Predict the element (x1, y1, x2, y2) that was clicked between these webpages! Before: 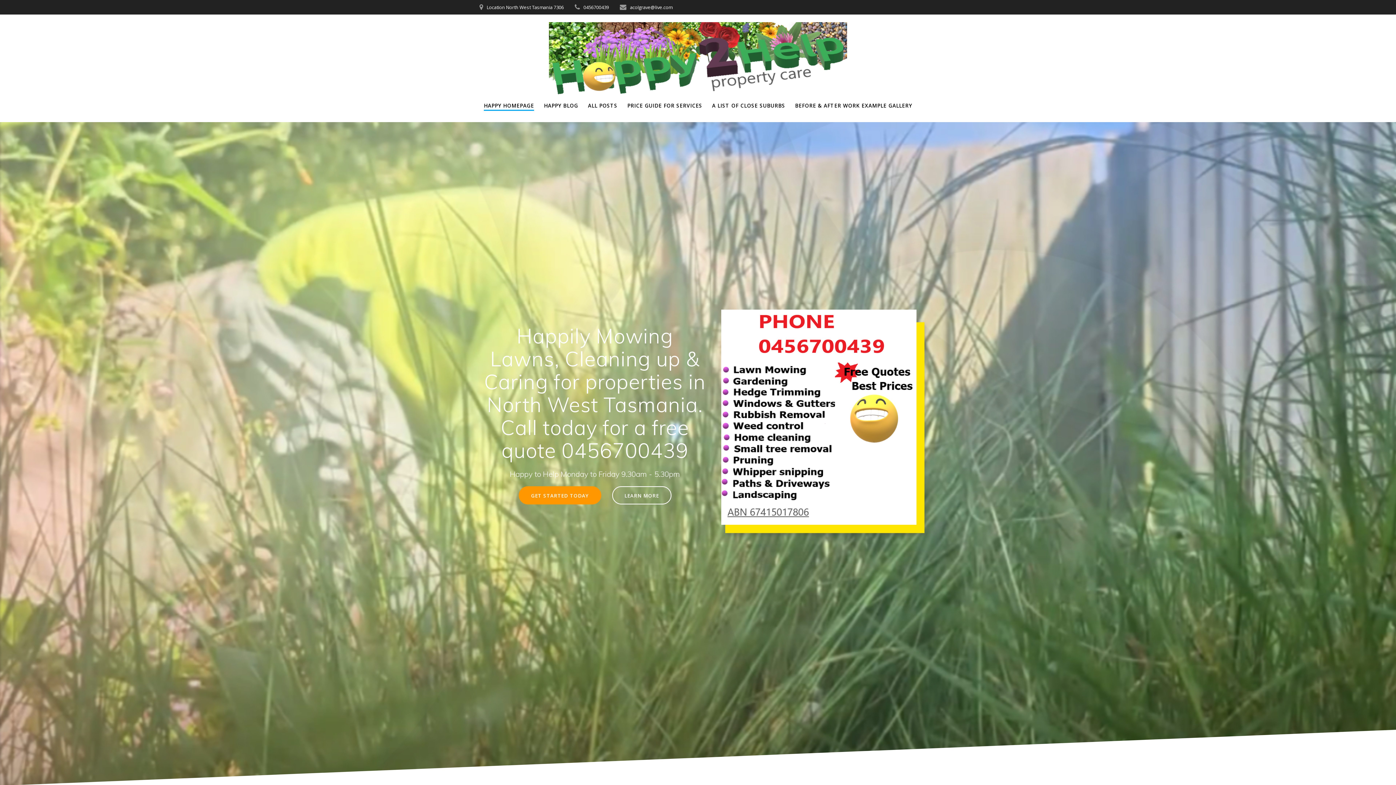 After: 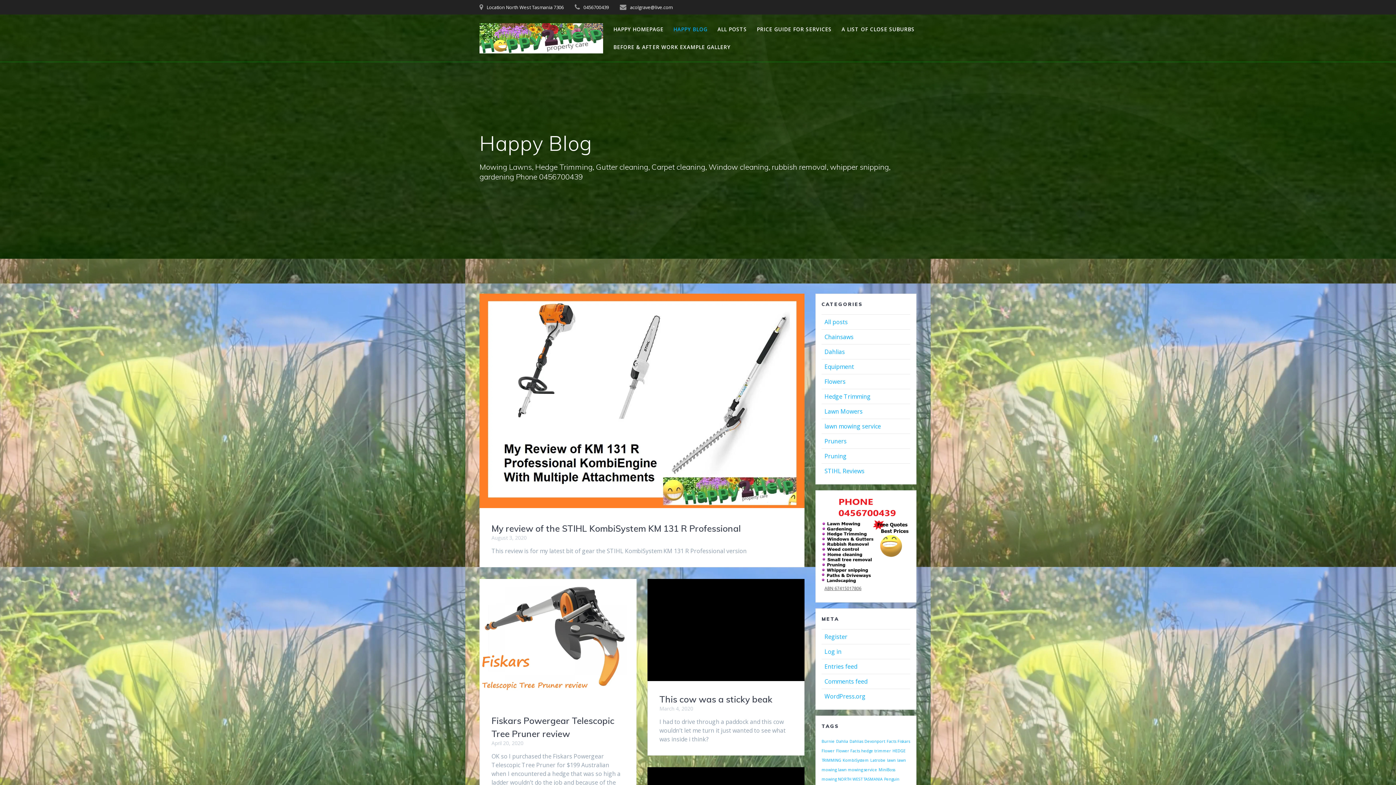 Action: bbox: (544, 101, 578, 109) label: HAPPY BLOG